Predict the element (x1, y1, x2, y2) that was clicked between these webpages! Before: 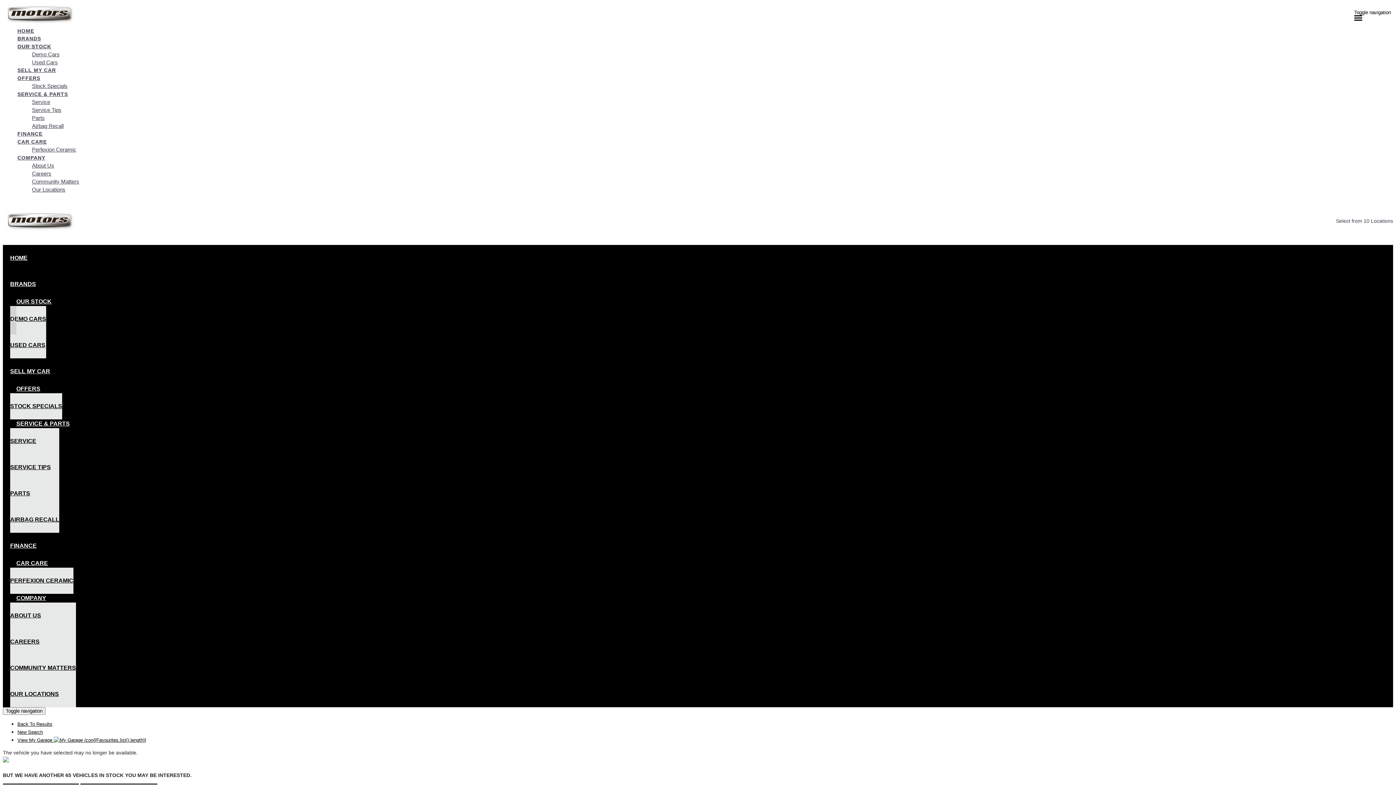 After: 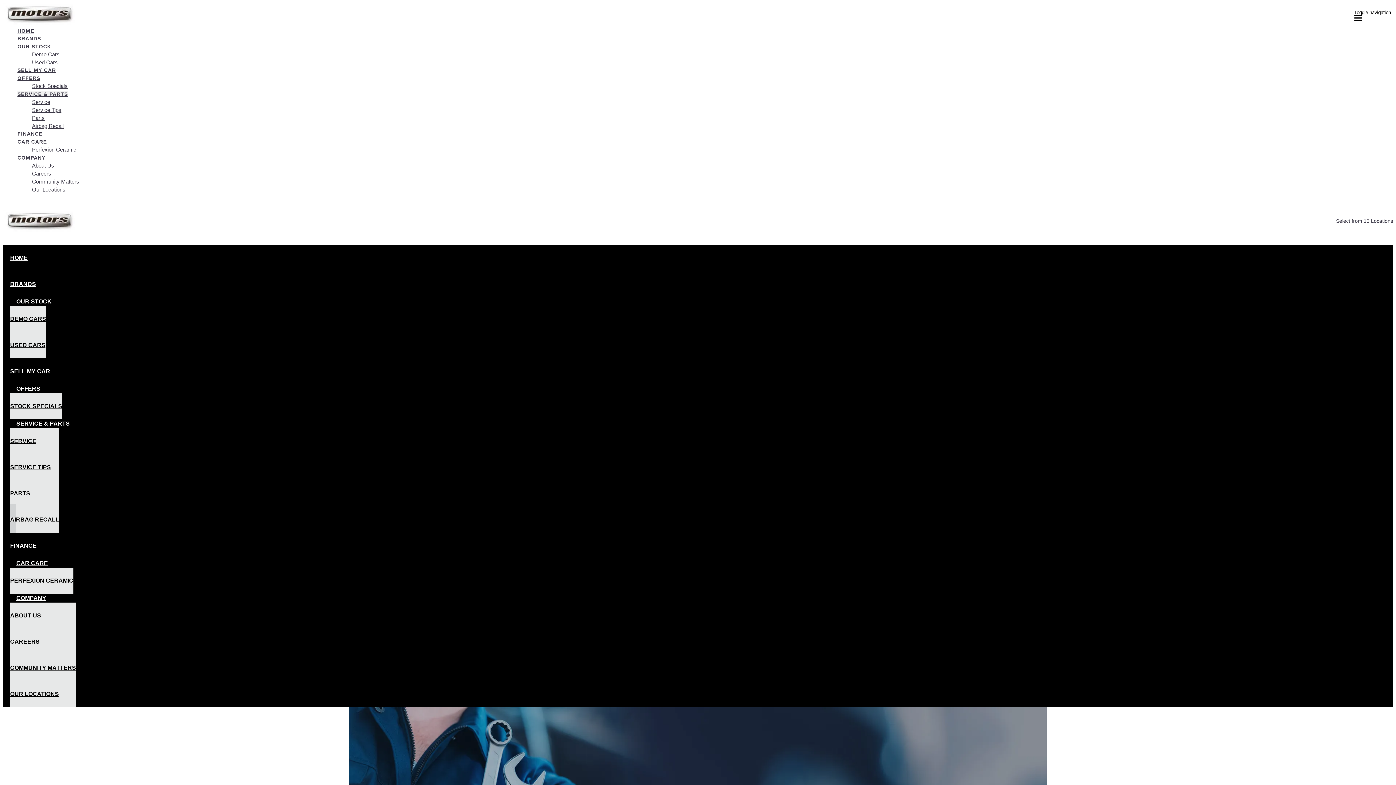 Action: label: Airbag Recall bbox: (32, 122, 1393, 130)